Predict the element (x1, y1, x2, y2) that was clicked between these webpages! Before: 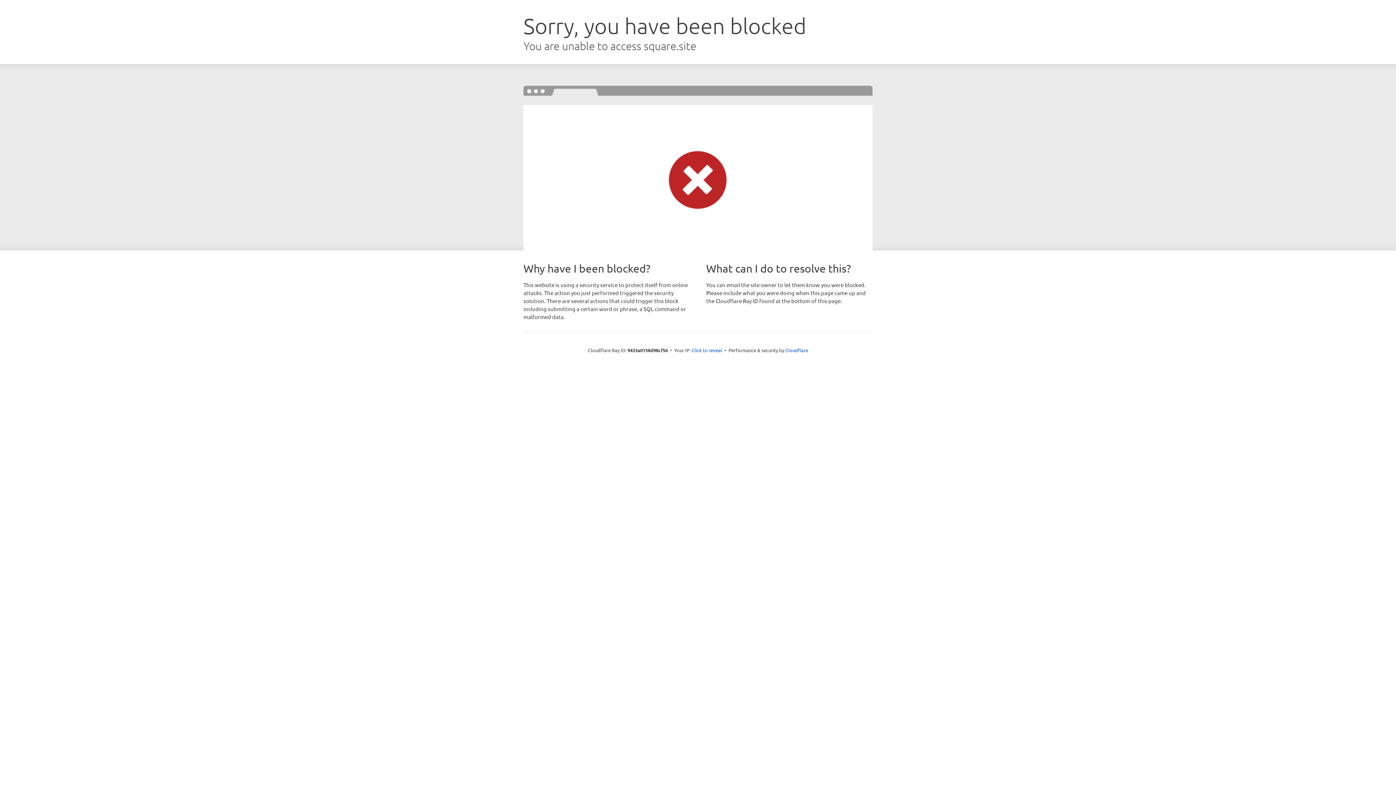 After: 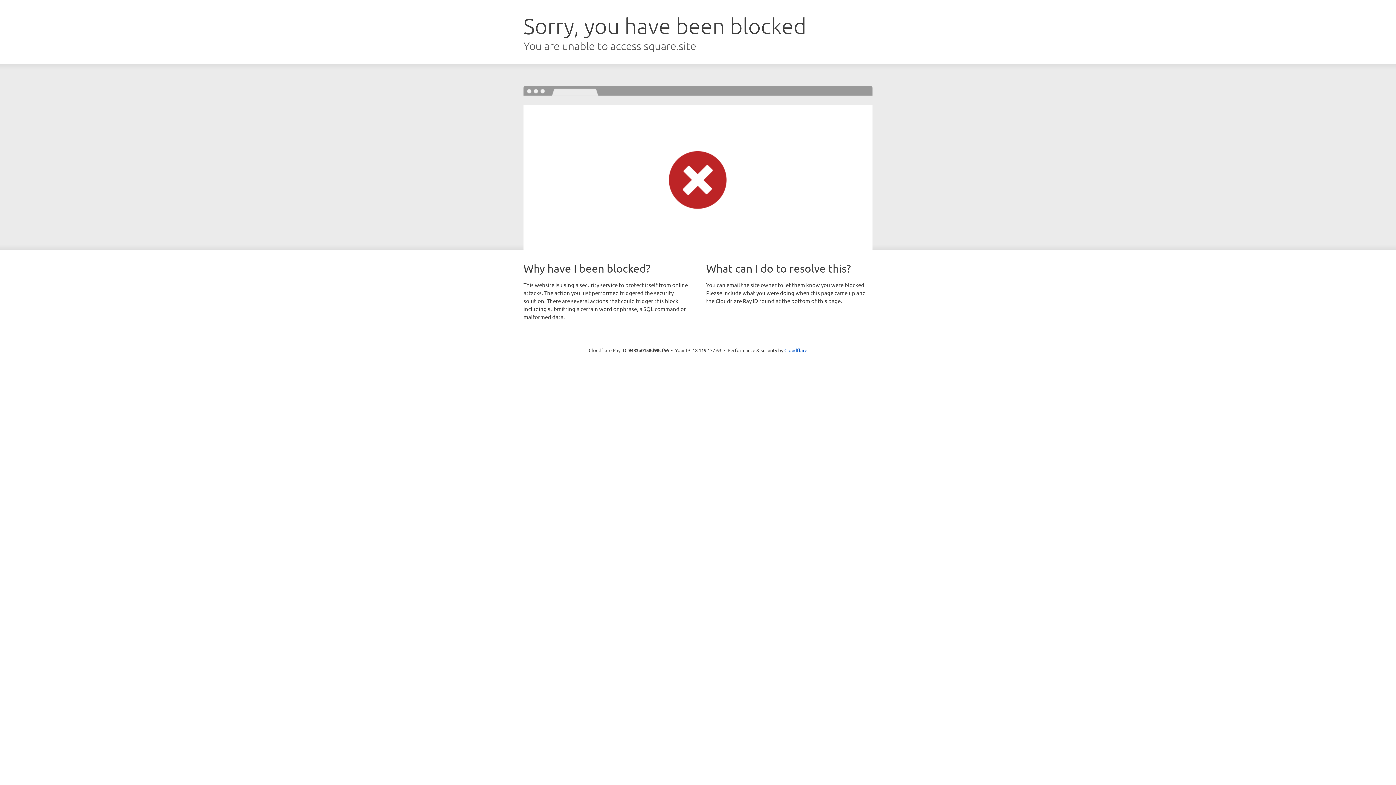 Action: label: Click to reveal bbox: (691, 346, 722, 353)